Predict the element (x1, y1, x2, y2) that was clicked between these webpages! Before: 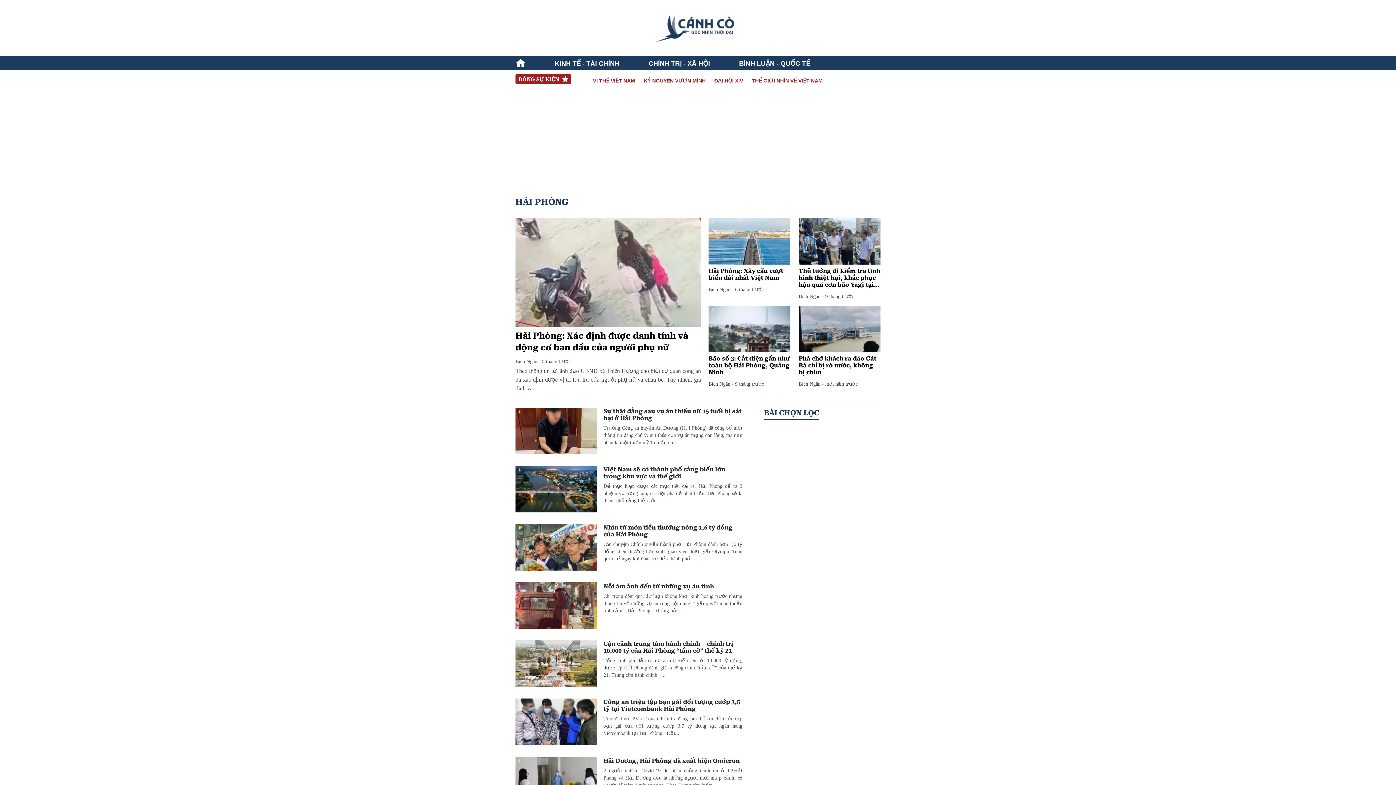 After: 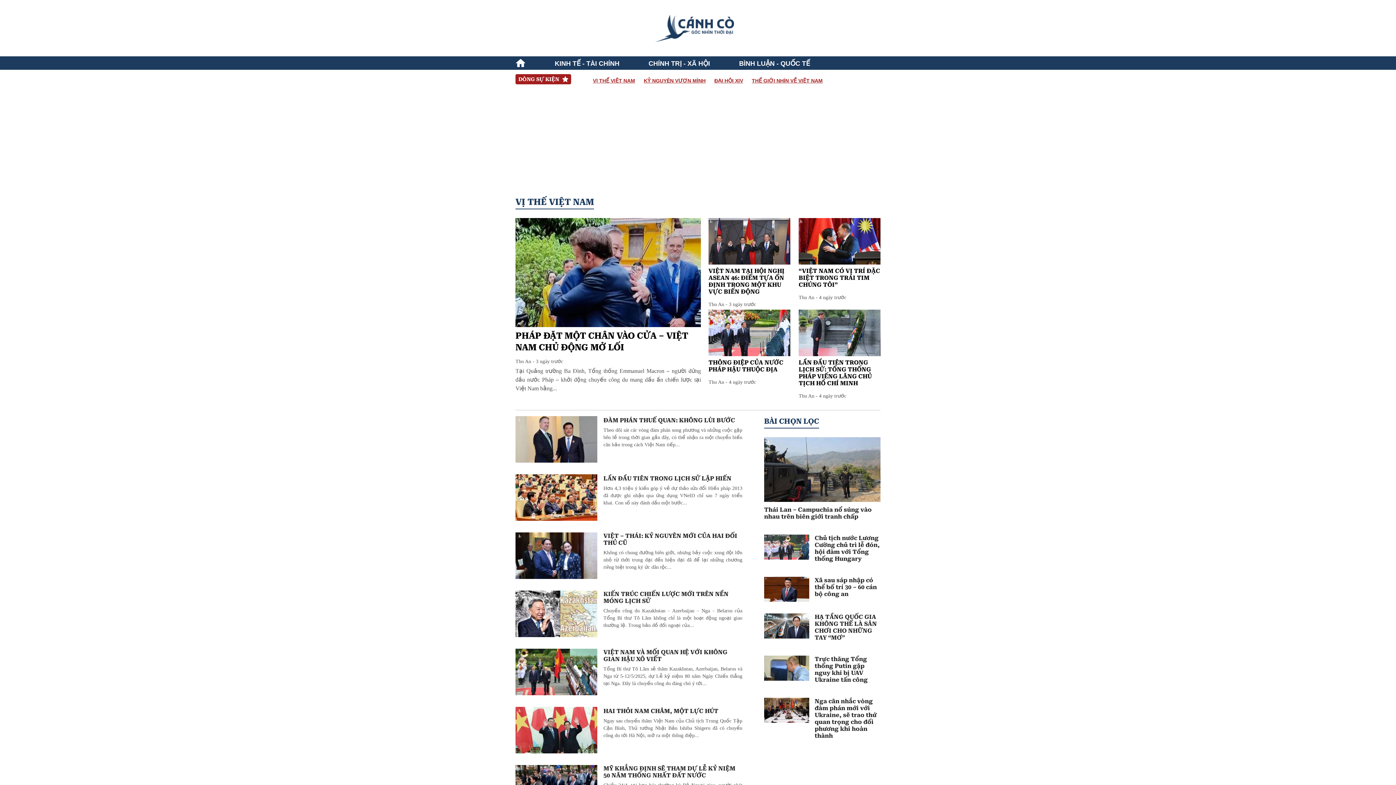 Action: label: VỊ THẾ VIỆT NAM bbox: (593, 77, 635, 84)